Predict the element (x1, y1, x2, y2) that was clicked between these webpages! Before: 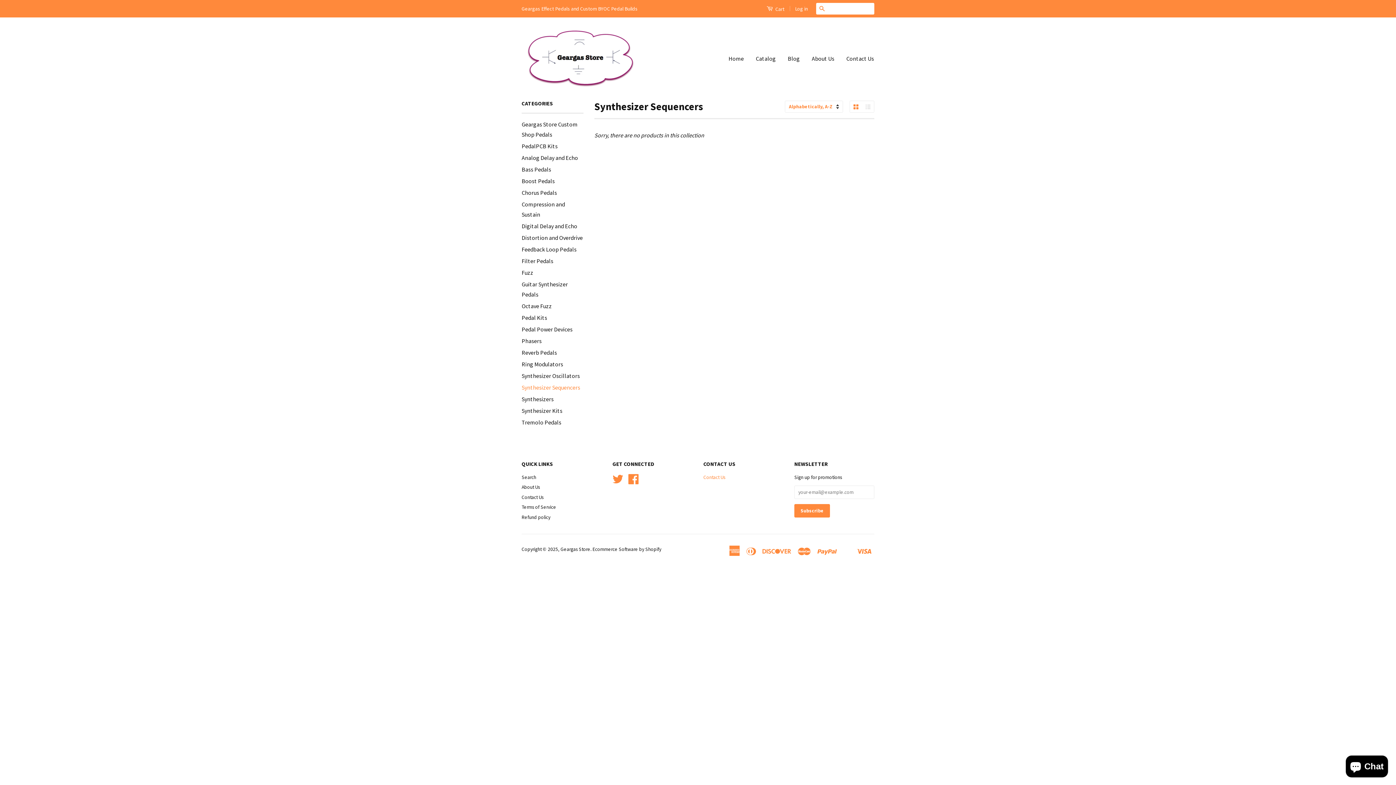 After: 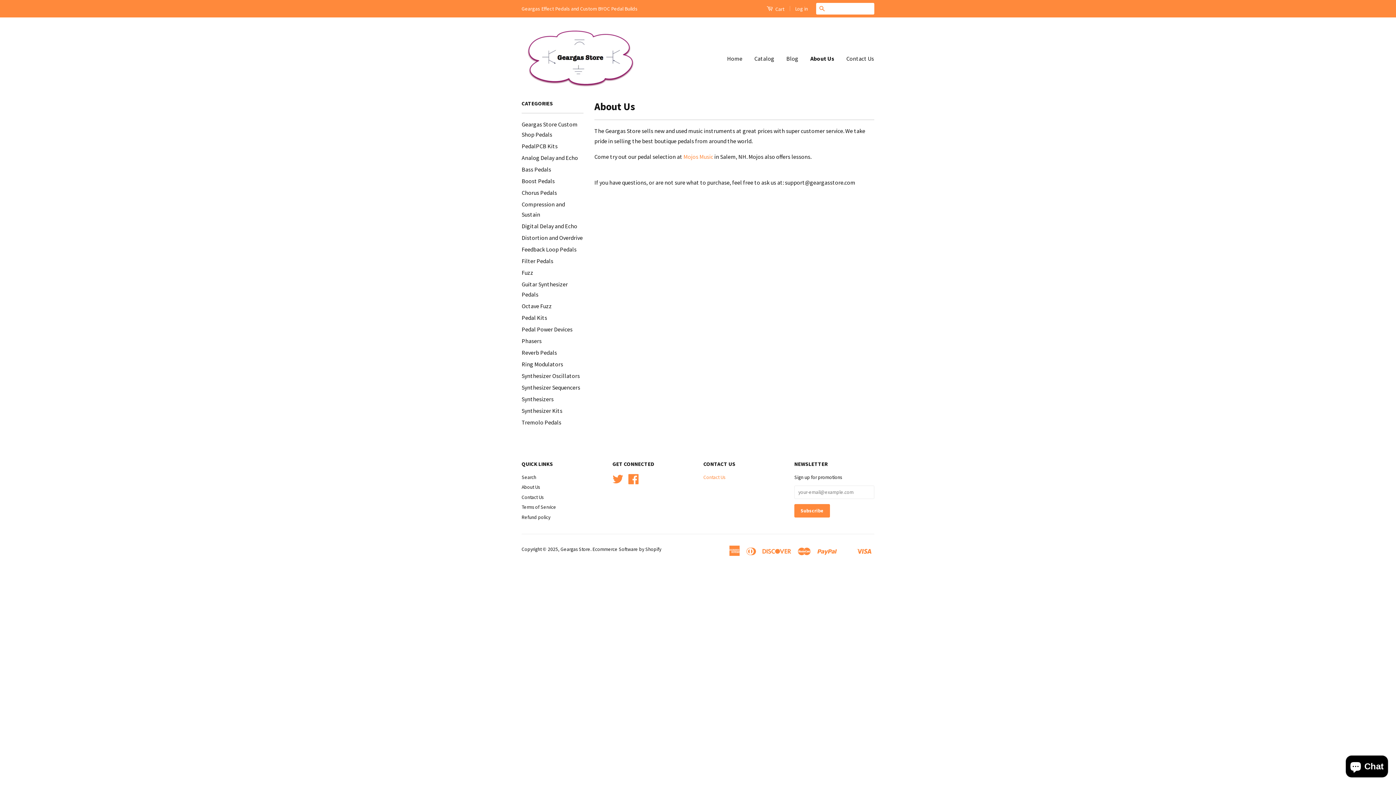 Action: label: About Us bbox: (521, 484, 540, 490)